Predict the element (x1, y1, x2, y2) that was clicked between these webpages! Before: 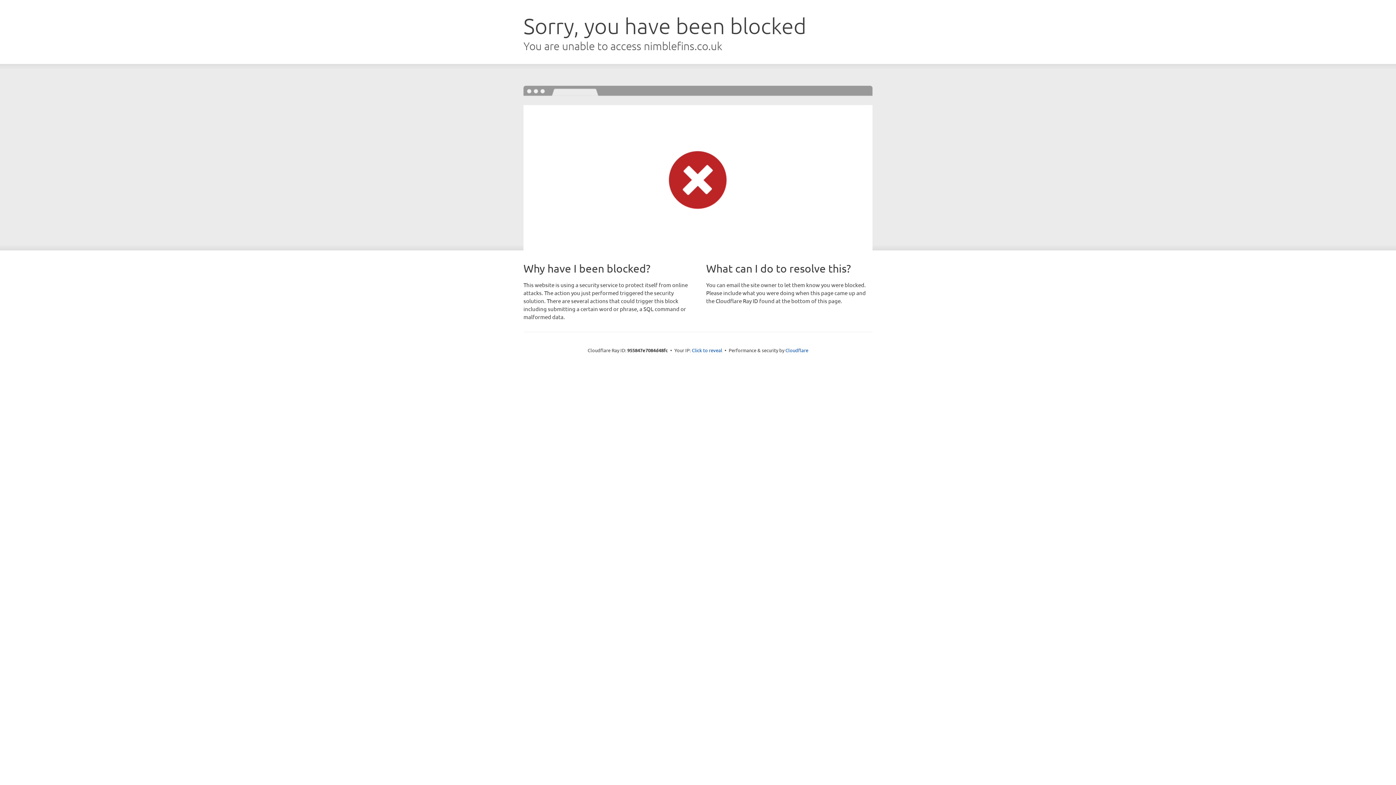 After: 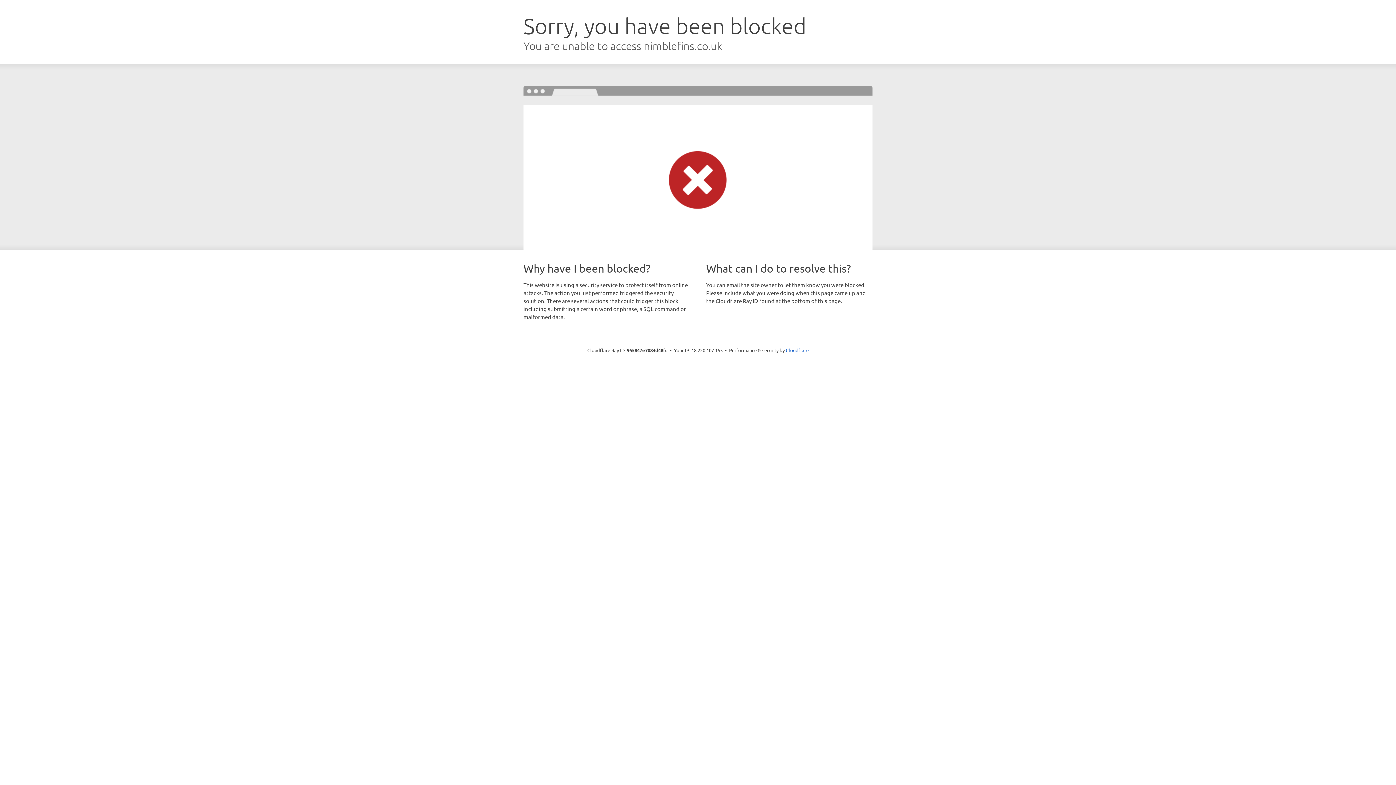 Action: bbox: (692, 346, 722, 353) label: Click to reveal